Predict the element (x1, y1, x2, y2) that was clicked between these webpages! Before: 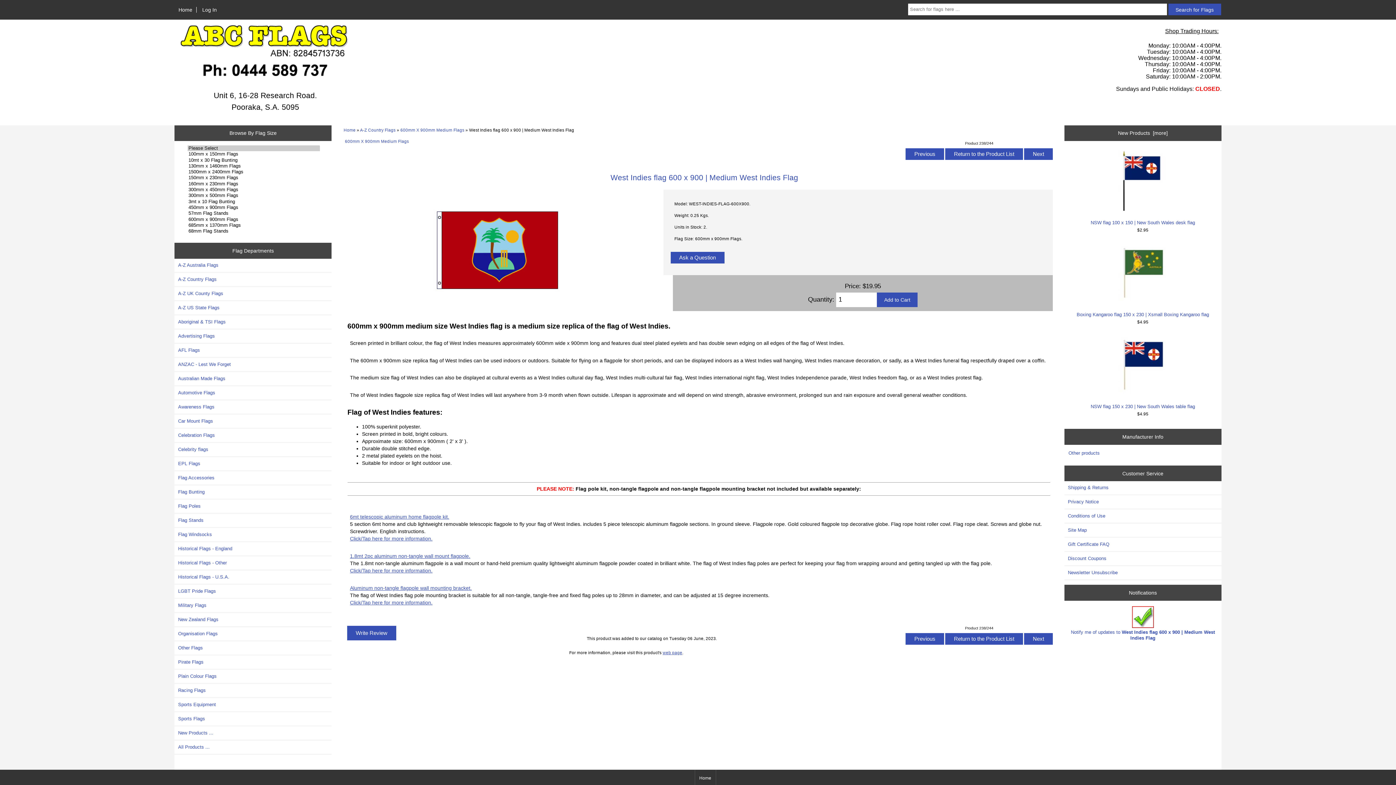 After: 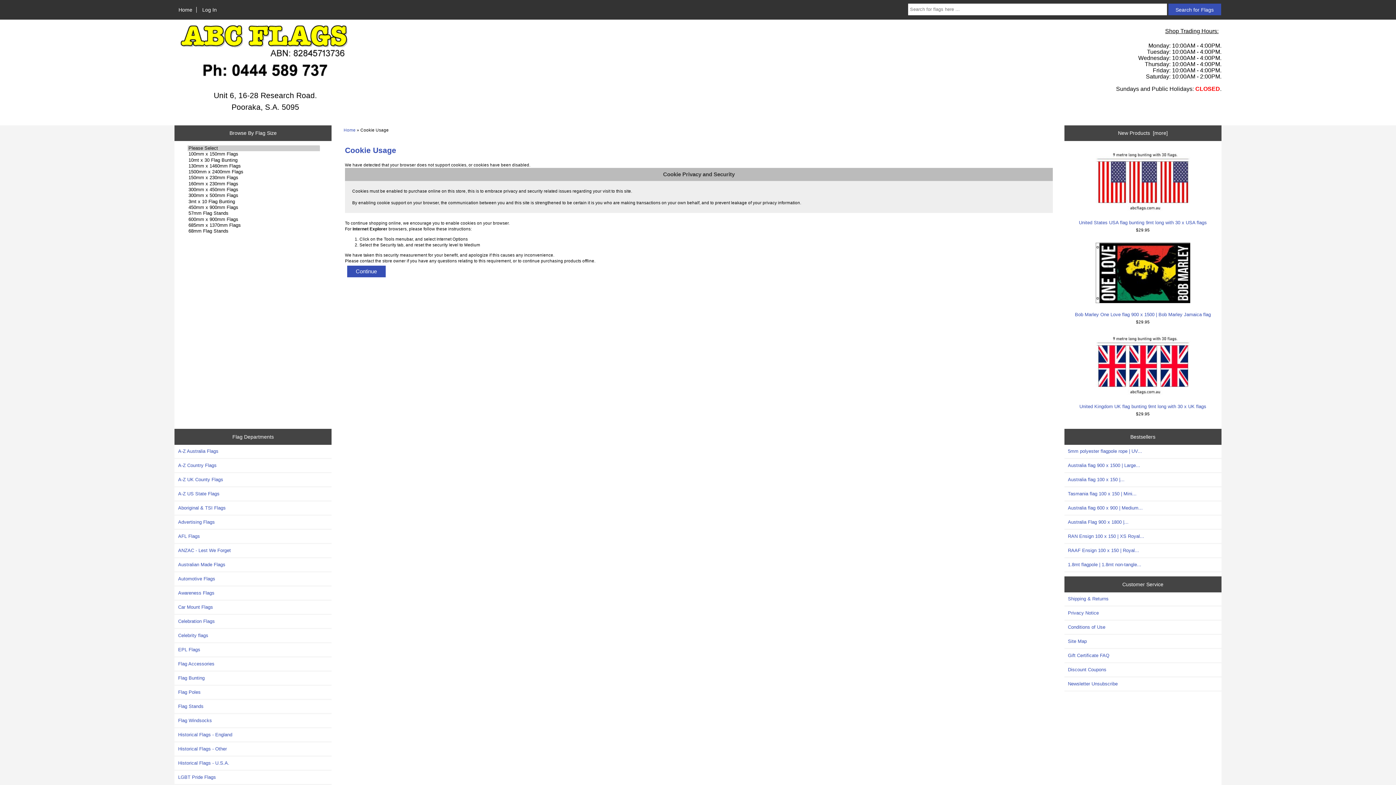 Action: label: Log In bbox: (198, 6, 220, 12)